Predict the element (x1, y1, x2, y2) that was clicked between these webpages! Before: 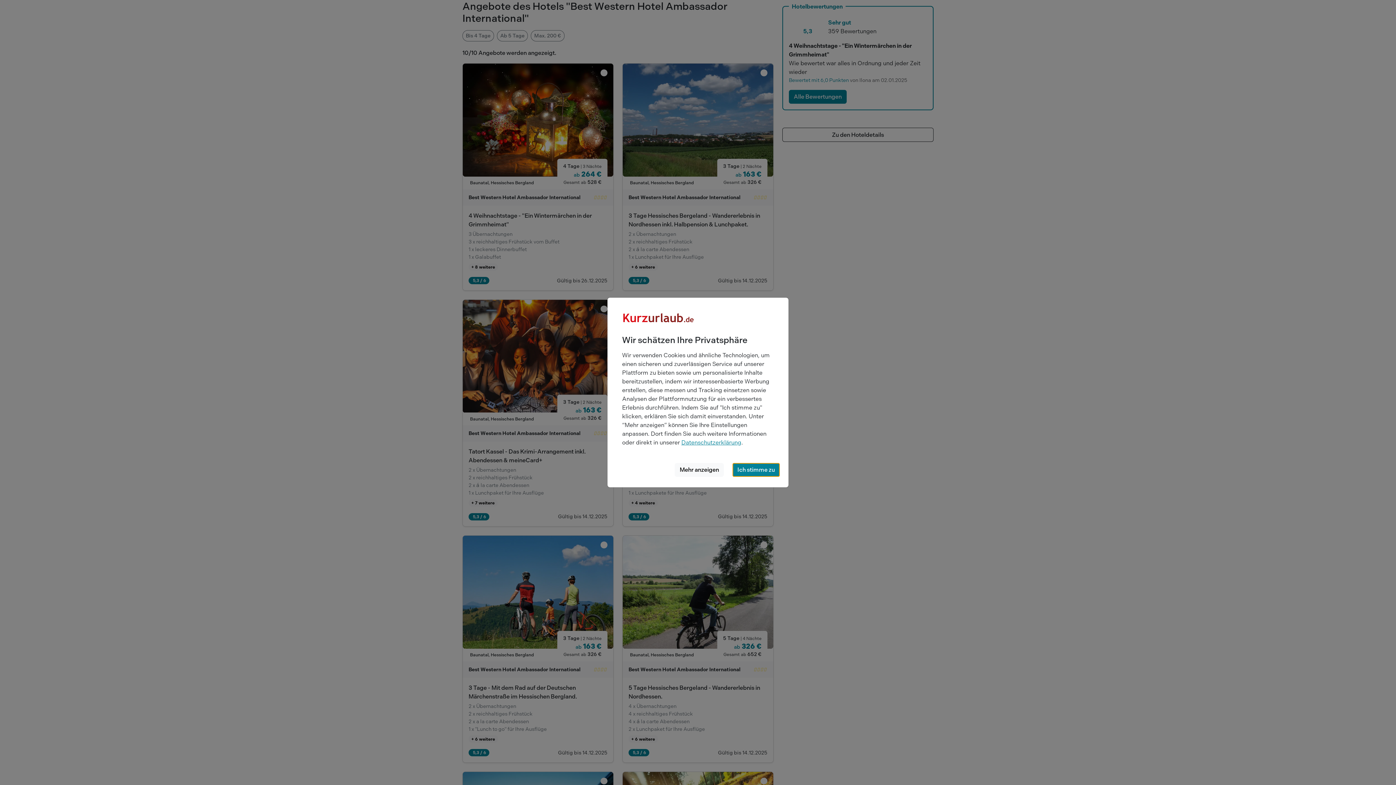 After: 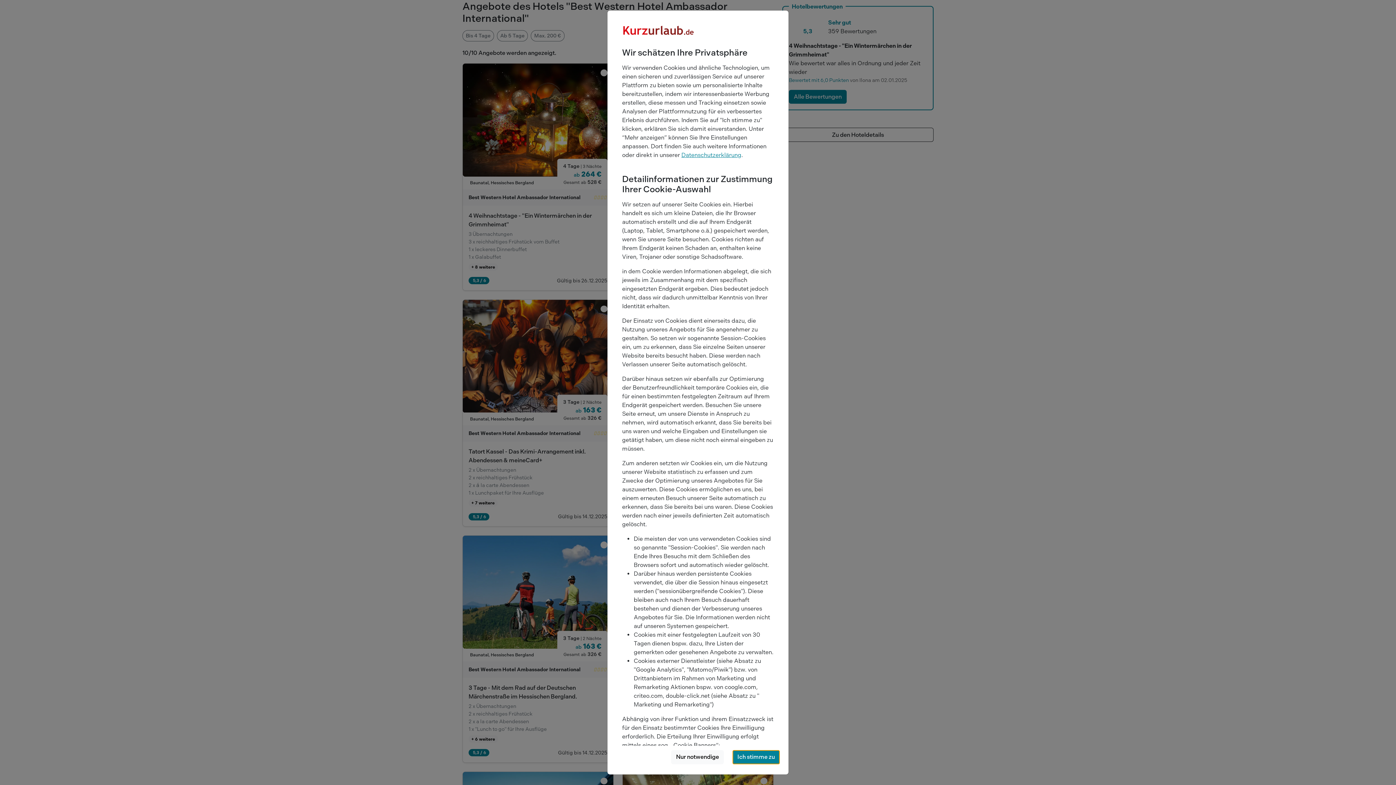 Action: label: Mehr anzeigen bbox: (675, 463, 724, 477)